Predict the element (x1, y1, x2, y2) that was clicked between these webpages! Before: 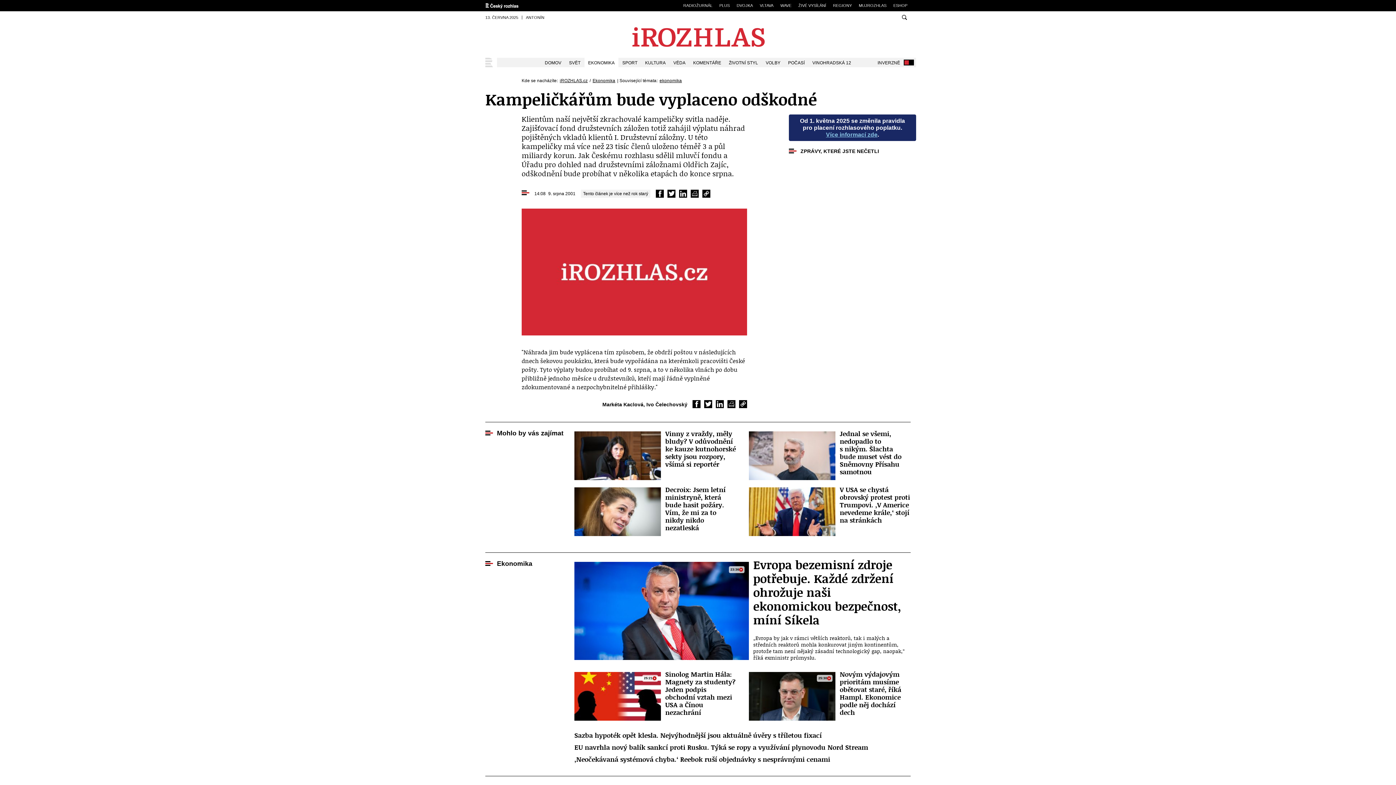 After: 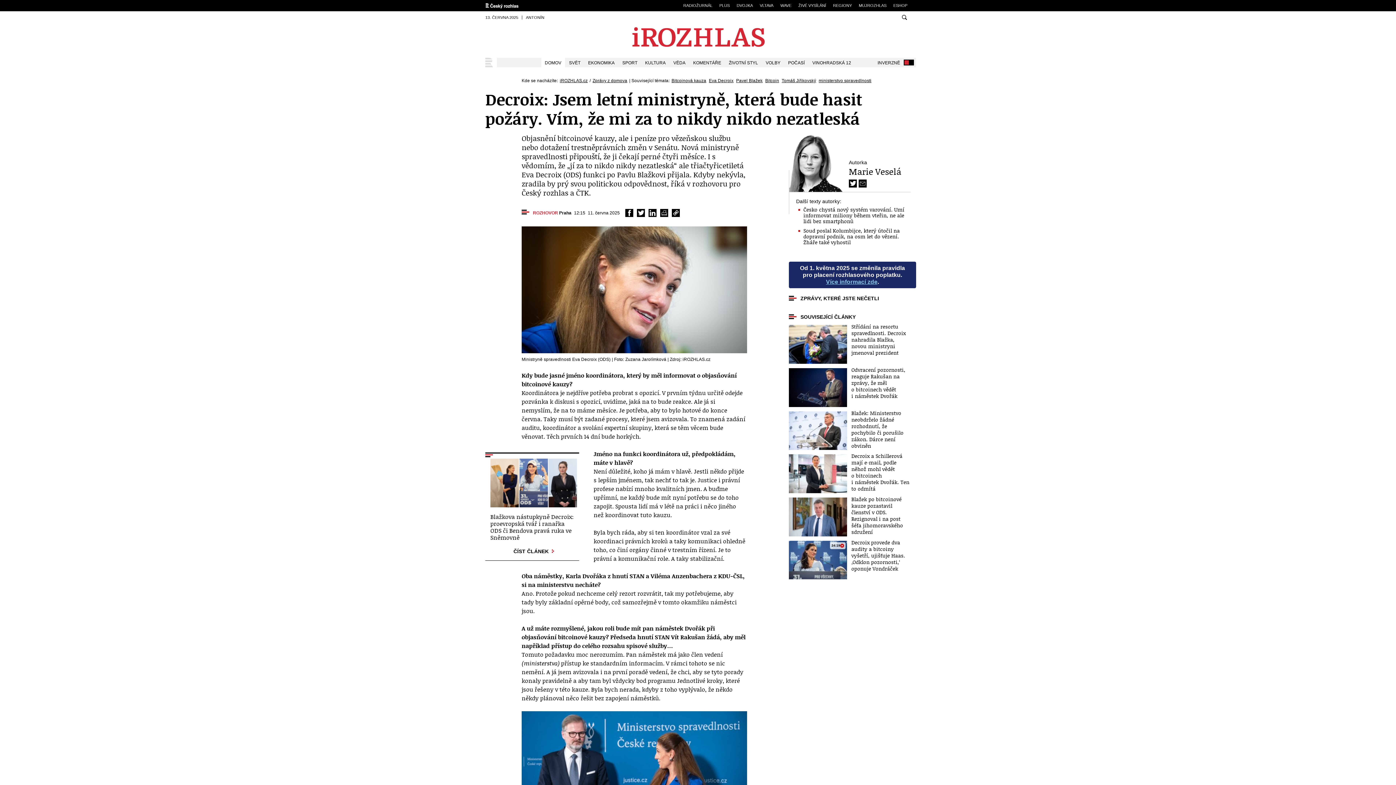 Action: bbox: (574, 487, 736, 536) label: Decroix: Jsem letní ministryně, která bude hasit požáry. Vím, že mi za to nikdy nikdo nezatleská